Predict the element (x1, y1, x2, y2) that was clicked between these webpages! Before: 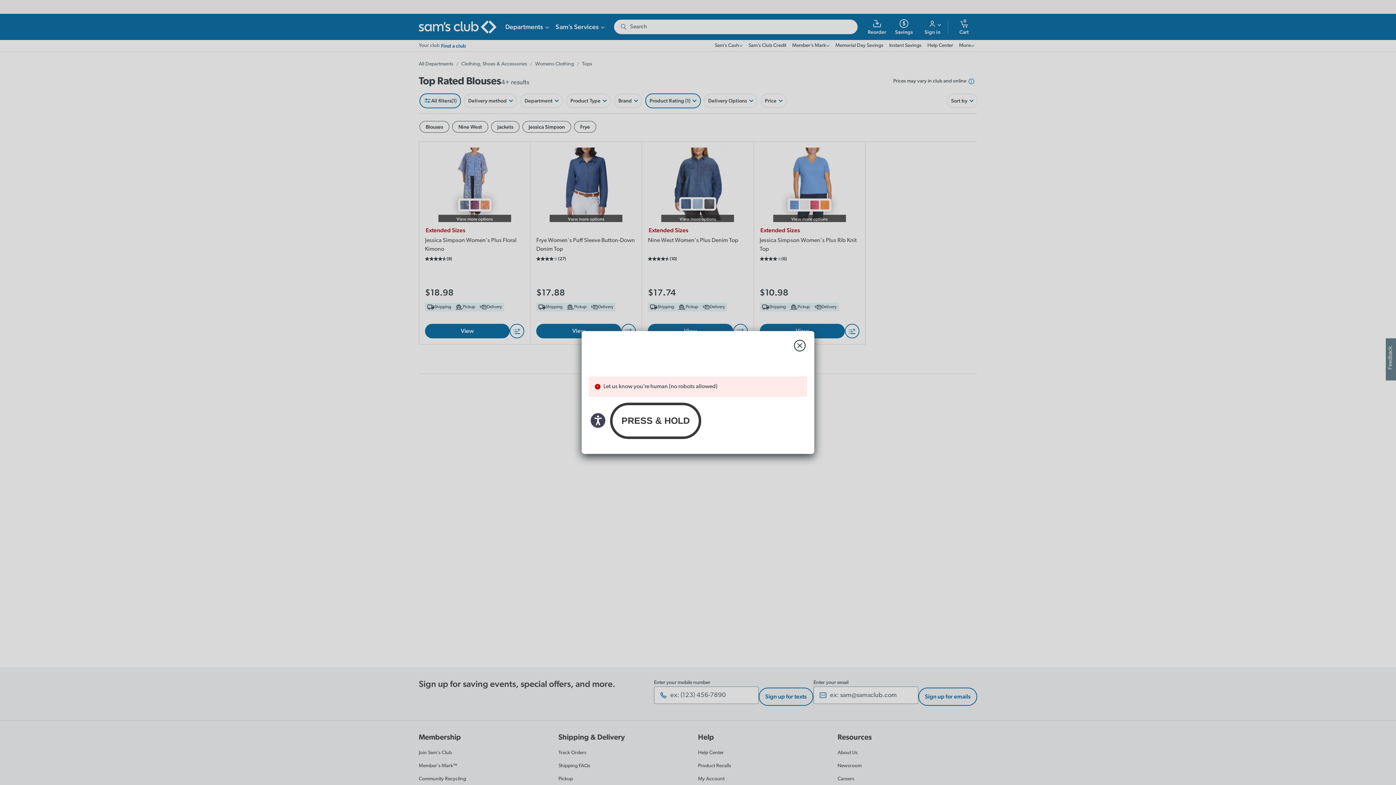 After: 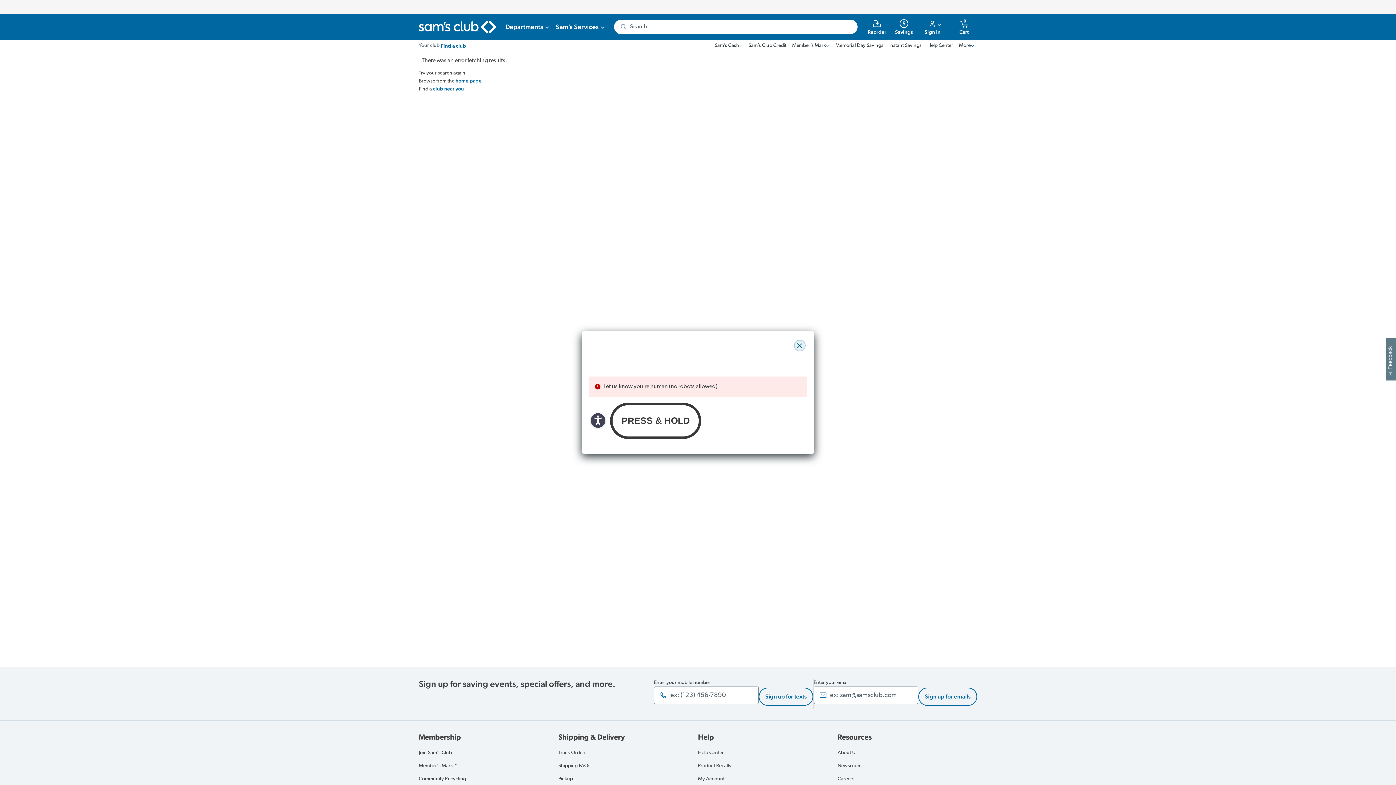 Action: bbox: (794, 340, 805, 351) label: close modal